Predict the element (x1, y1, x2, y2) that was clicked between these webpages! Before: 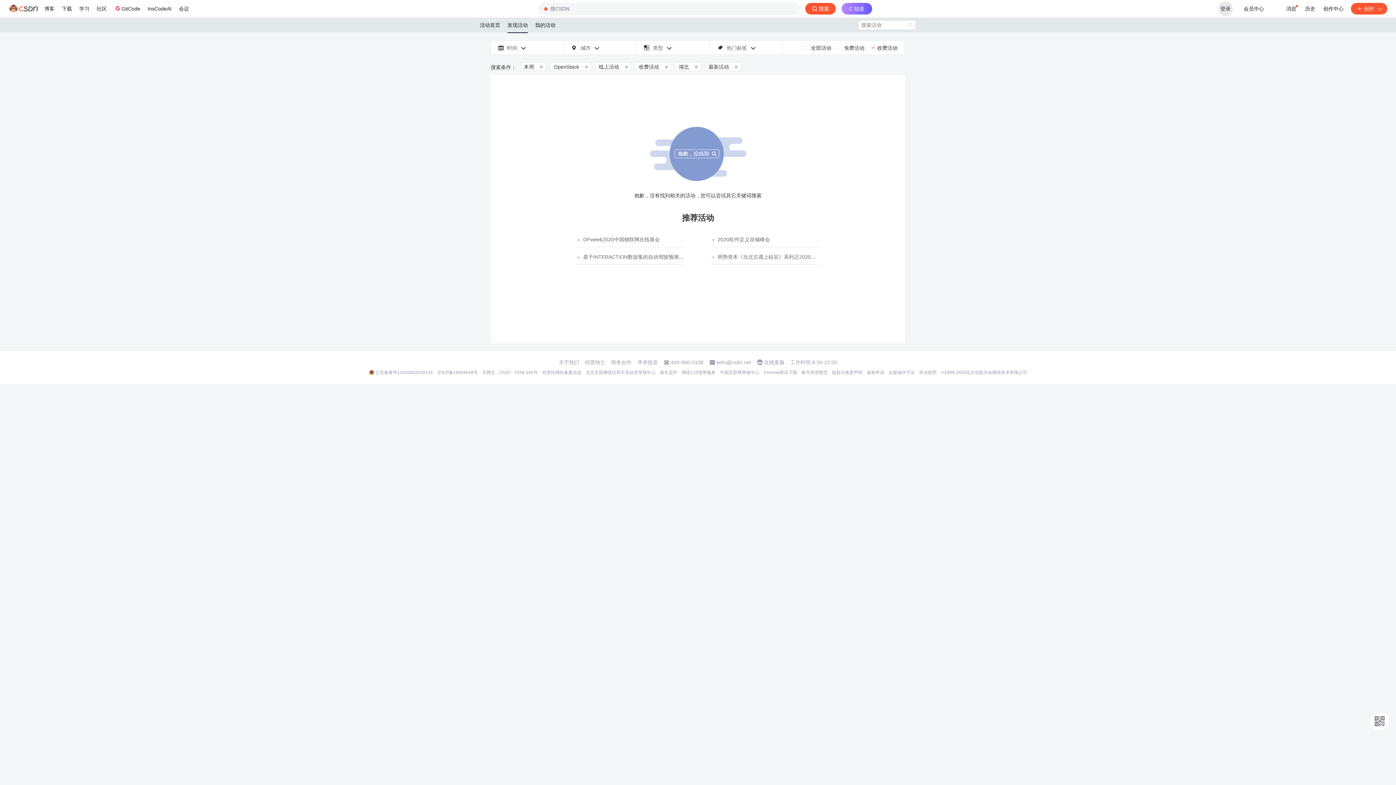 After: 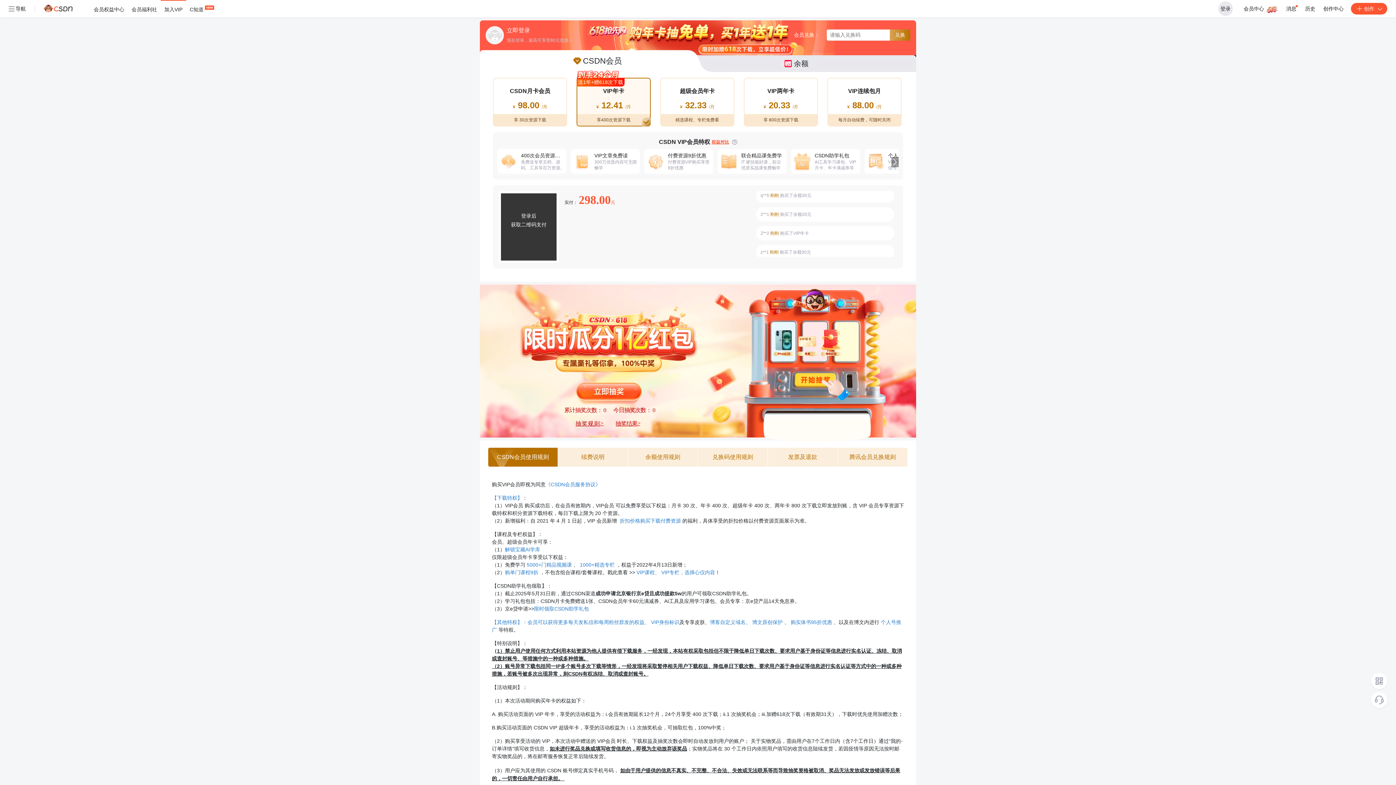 Action: label: 会员中心  bbox: (1244, 0, 1278, 17)